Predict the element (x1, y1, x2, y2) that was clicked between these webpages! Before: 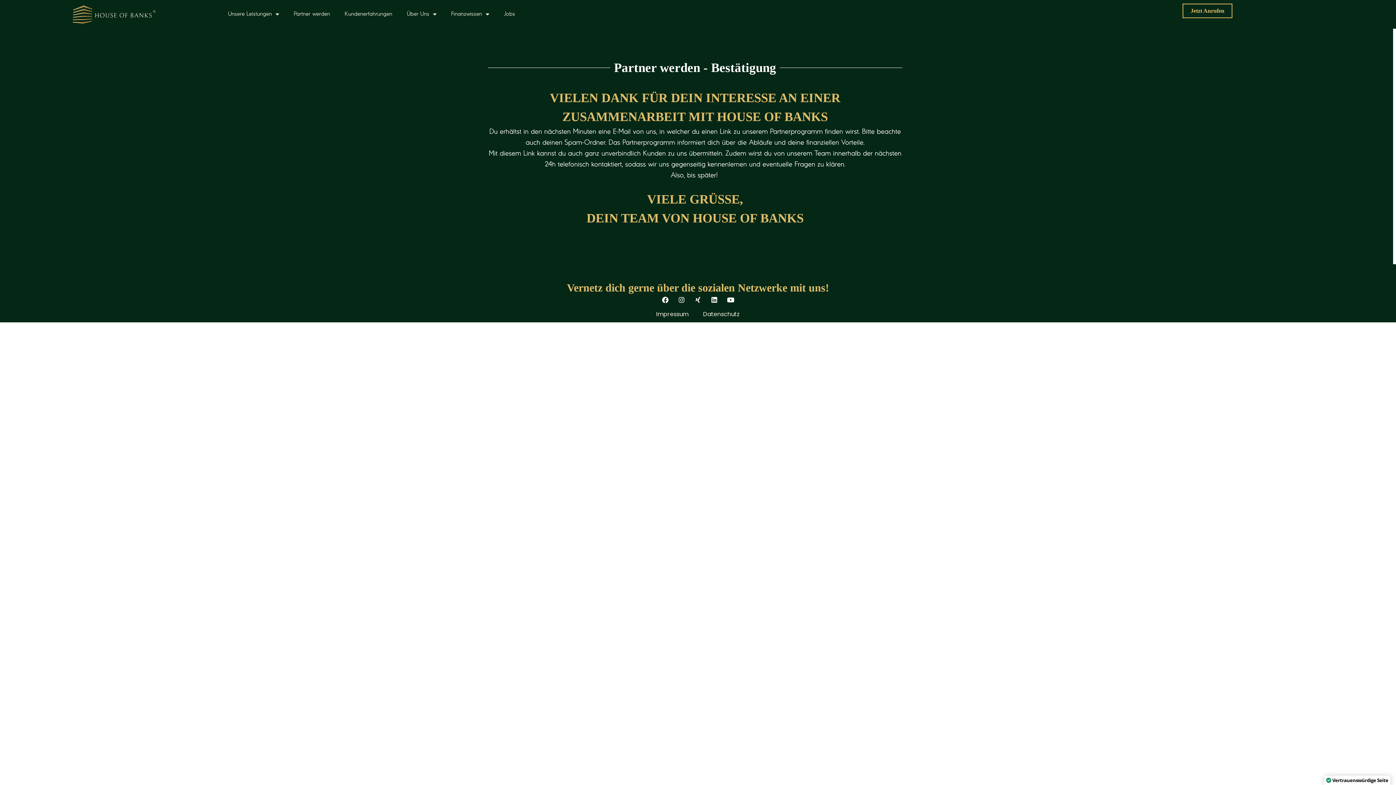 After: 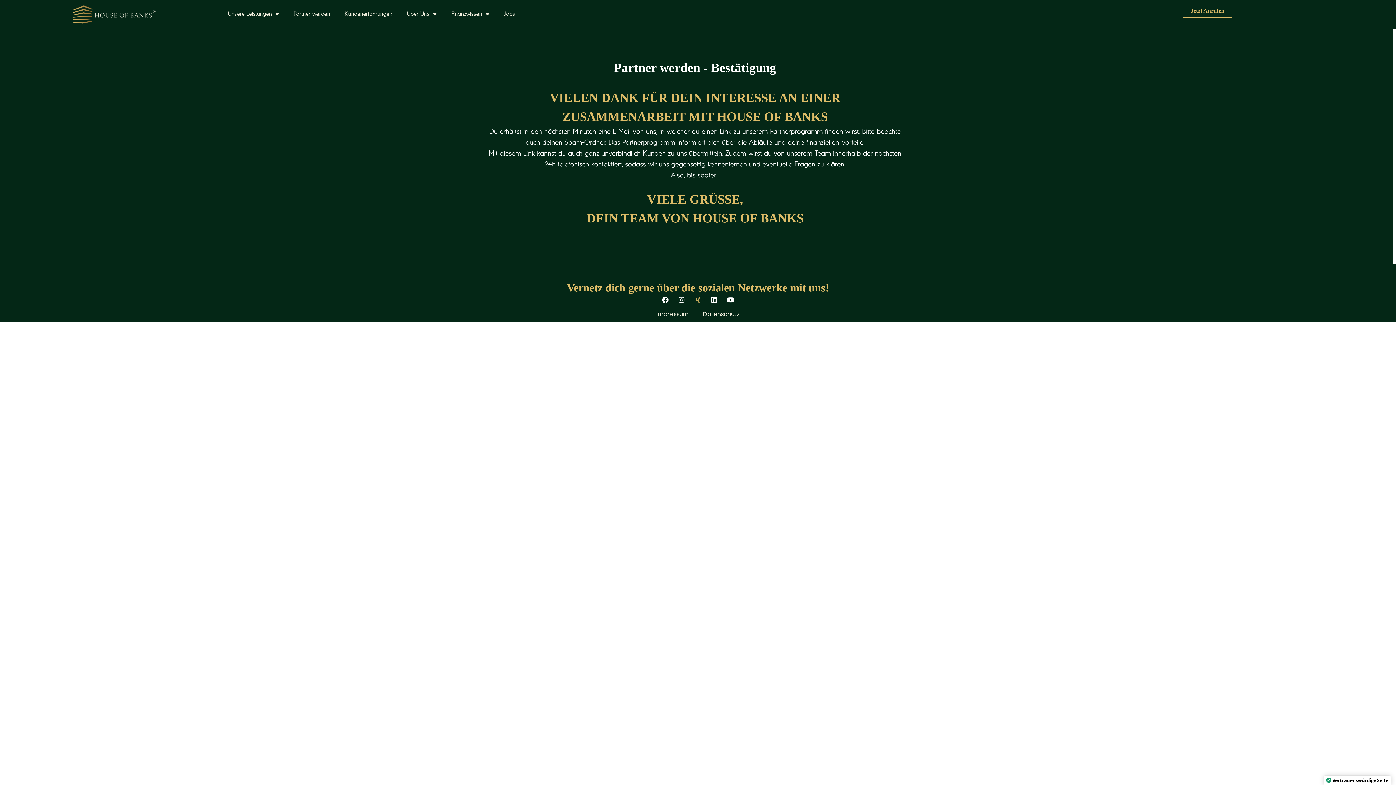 Action: bbox: (691, 293, 704, 306) label: Xing